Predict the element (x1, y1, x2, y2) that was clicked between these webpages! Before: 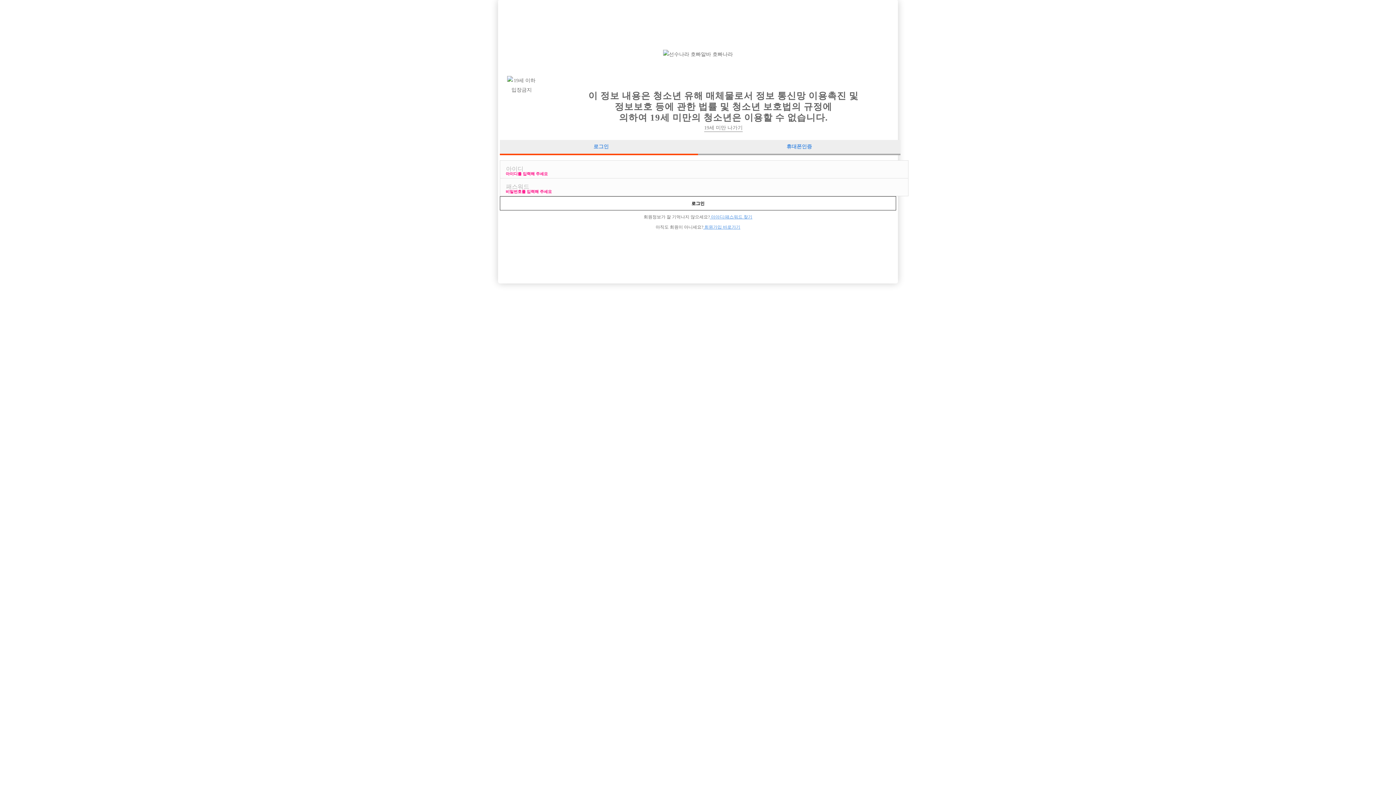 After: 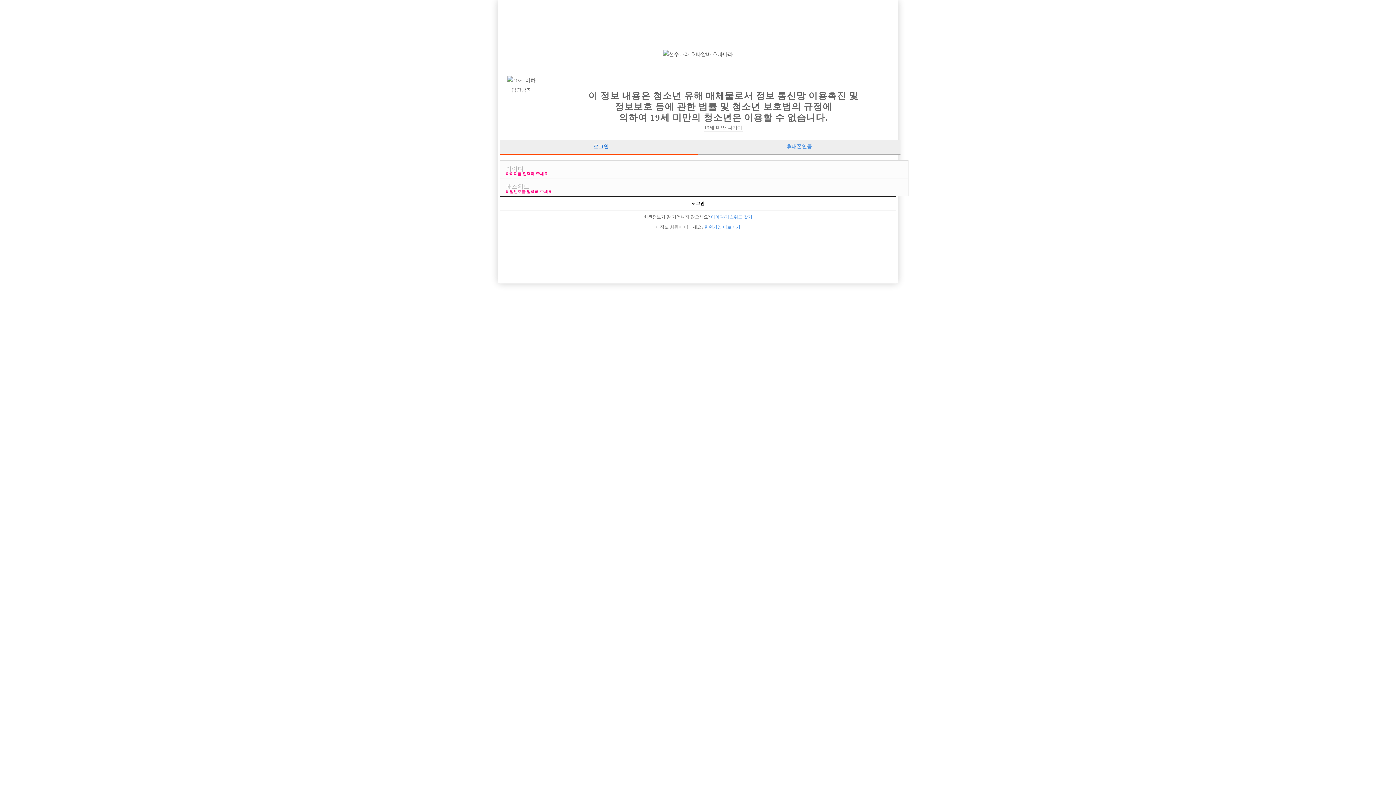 Action: label: 로그인 bbox: (500, 140, 702, 155)